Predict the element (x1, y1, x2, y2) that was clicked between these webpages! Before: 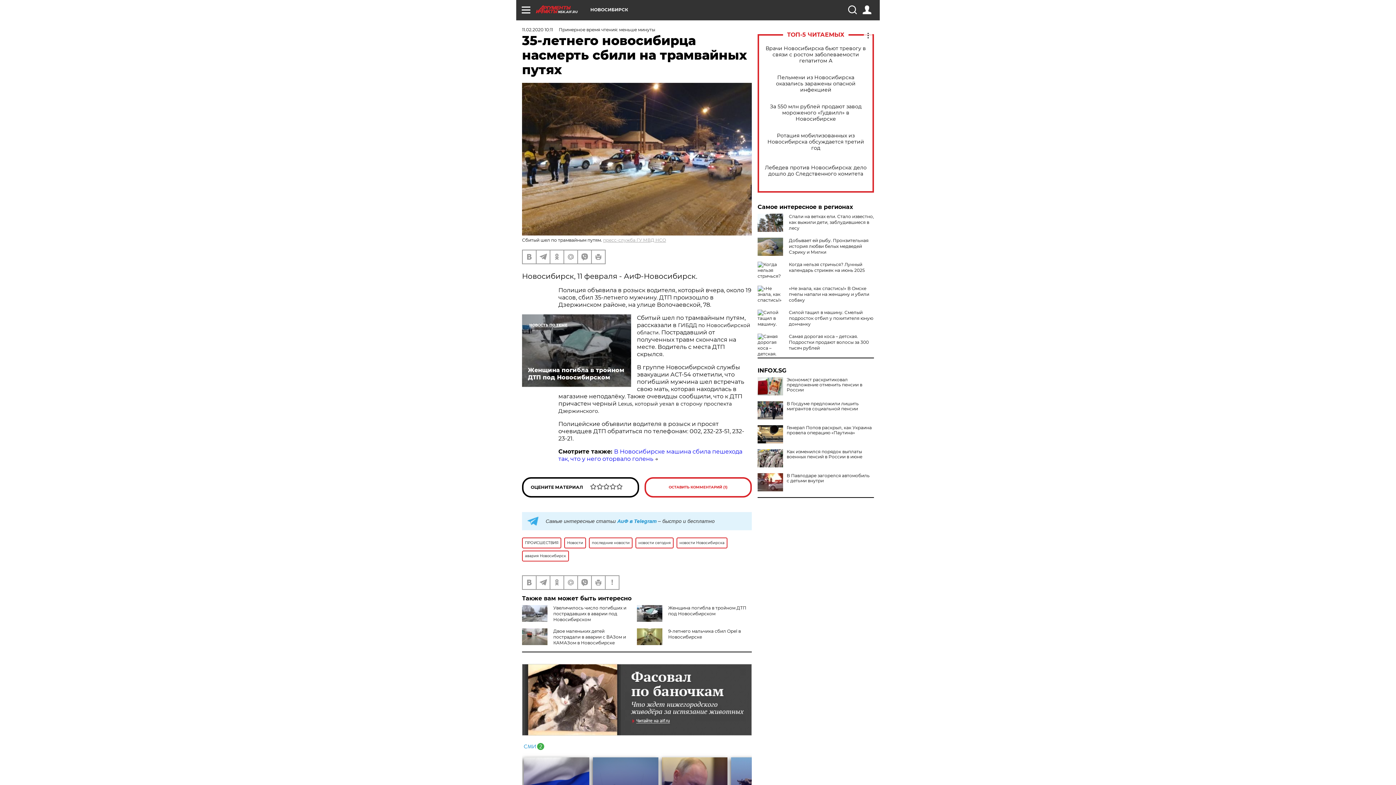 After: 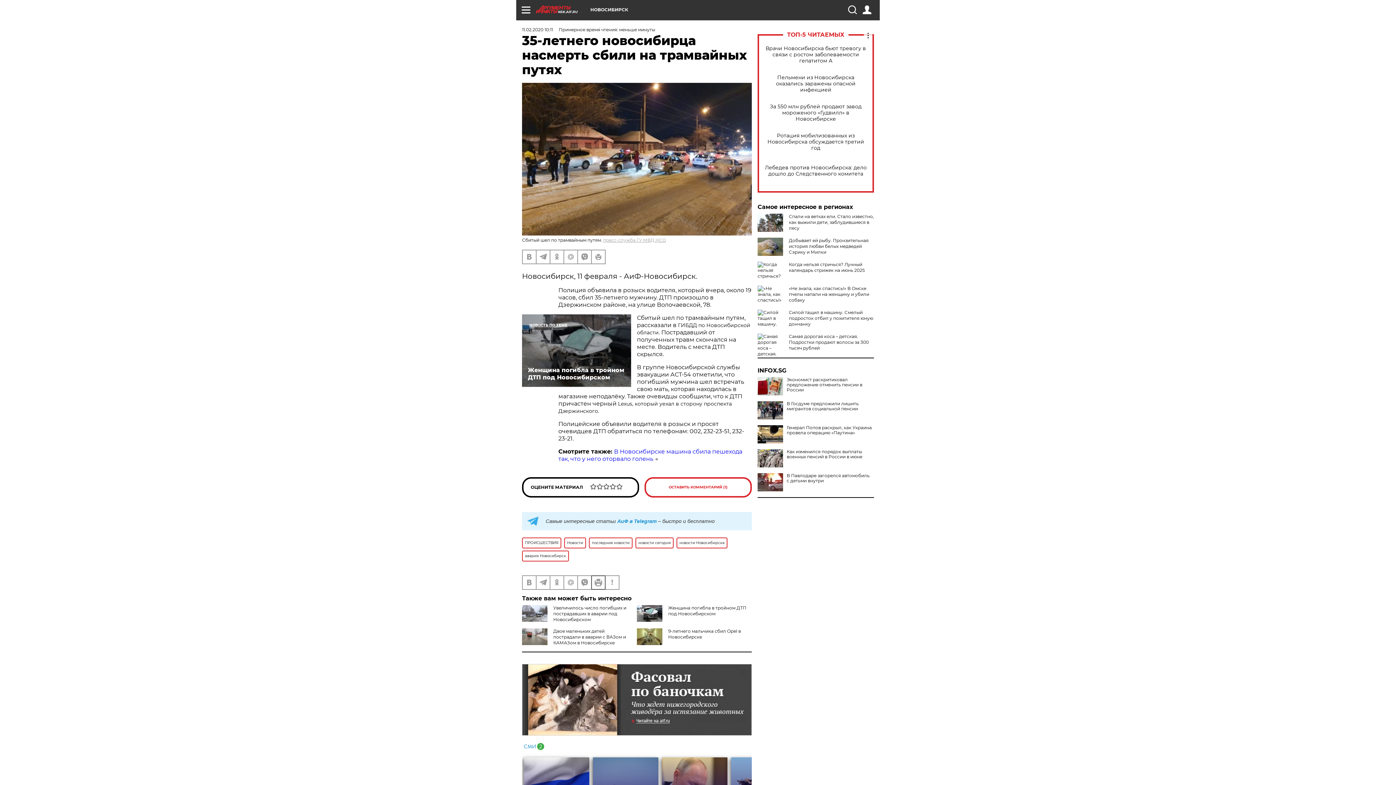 Action: bbox: (592, 576, 605, 589)